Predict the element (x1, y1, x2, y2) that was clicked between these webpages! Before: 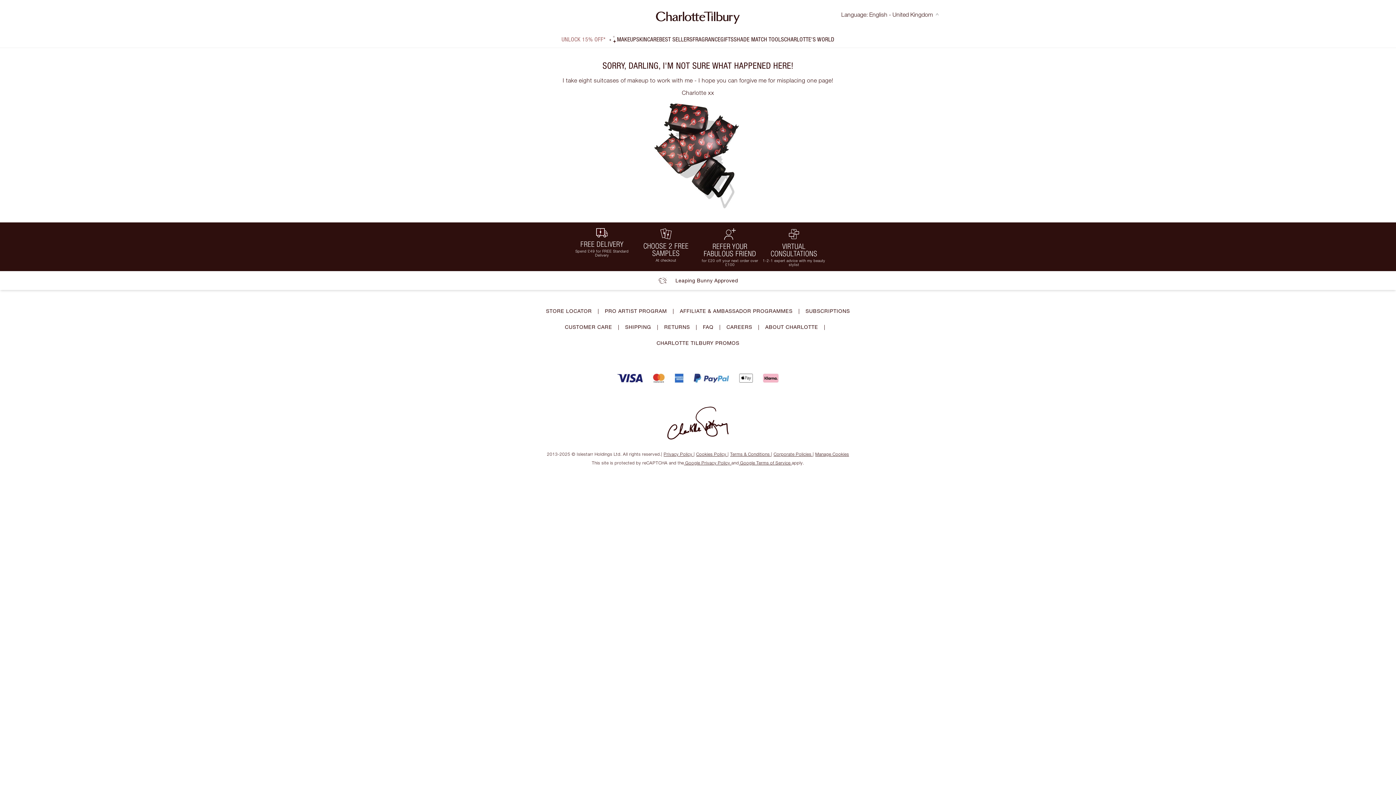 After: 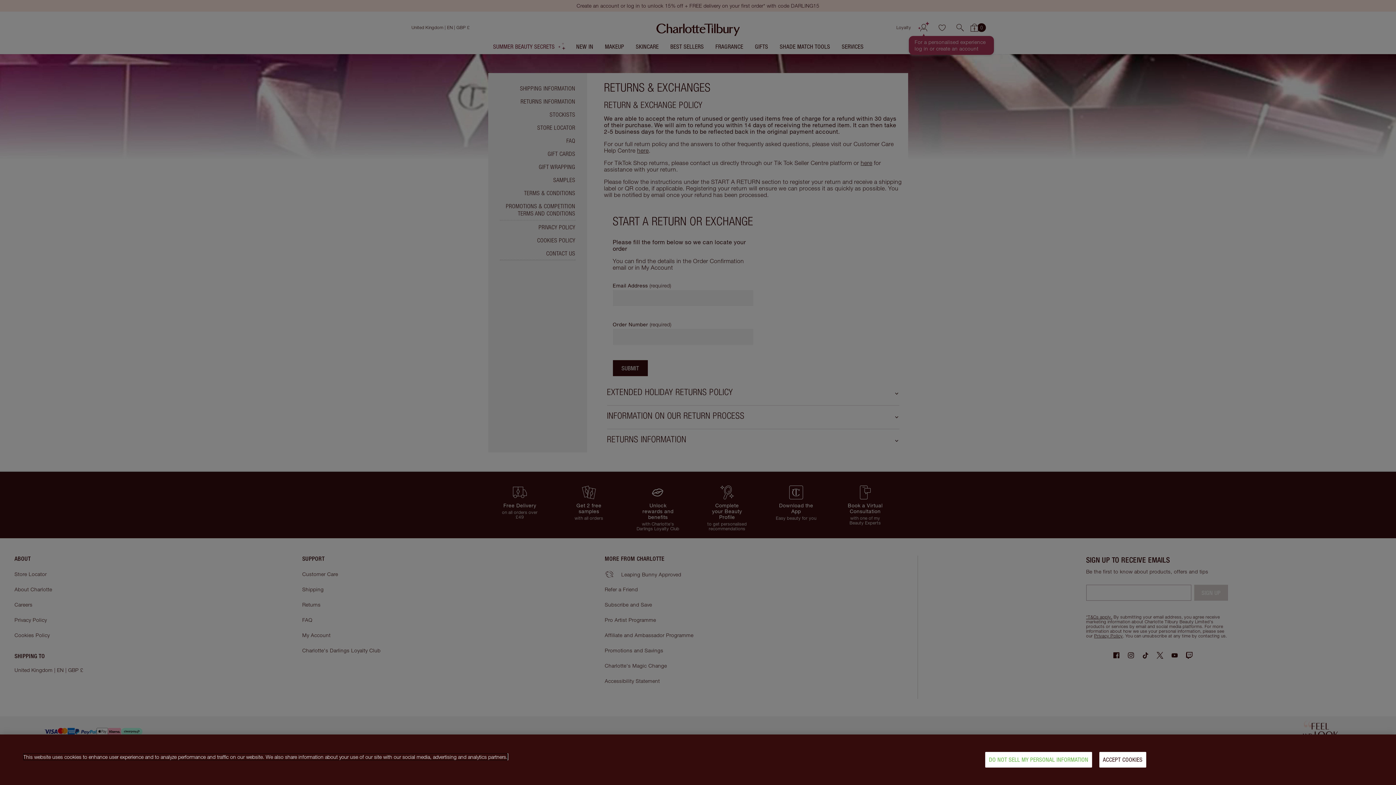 Action: label: RETURNS bbox: (664, 324, 690, 330)